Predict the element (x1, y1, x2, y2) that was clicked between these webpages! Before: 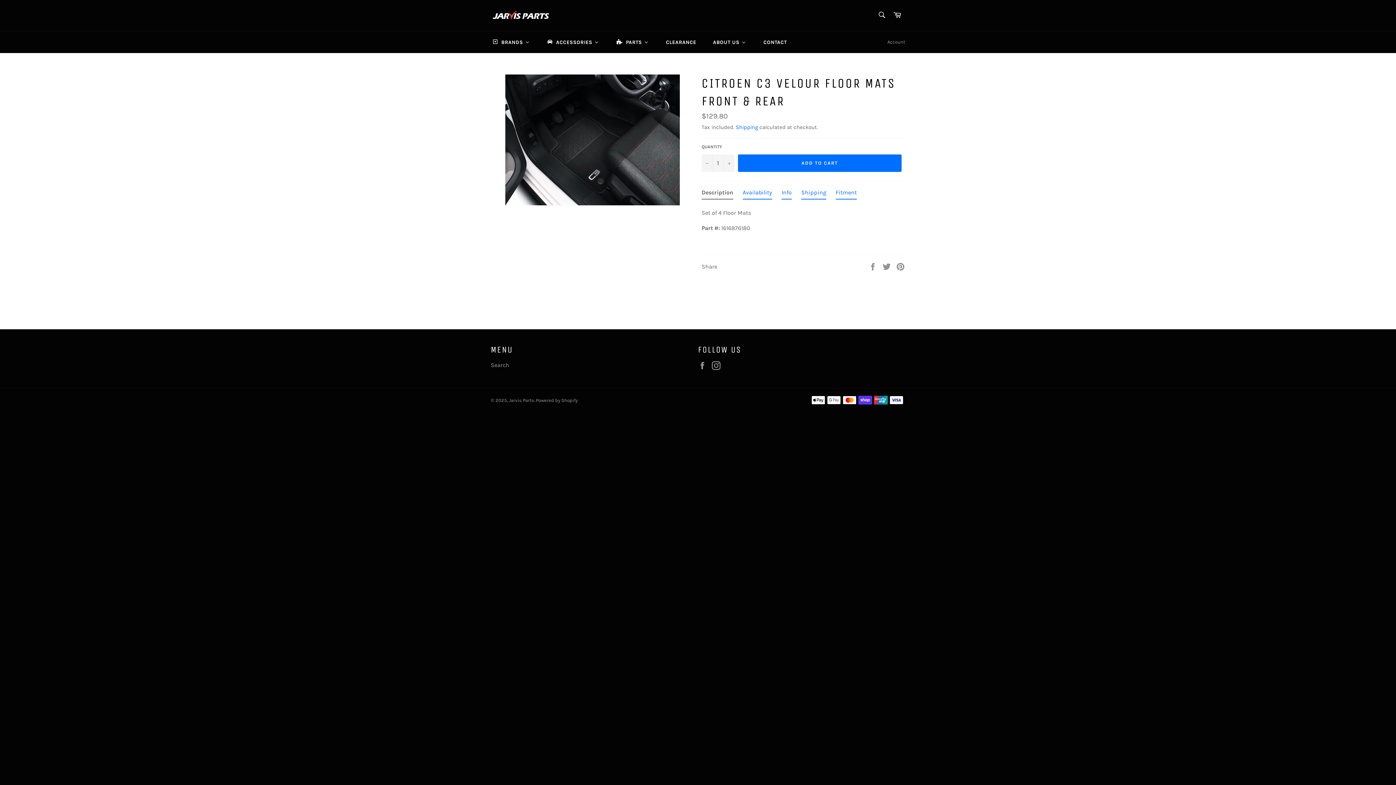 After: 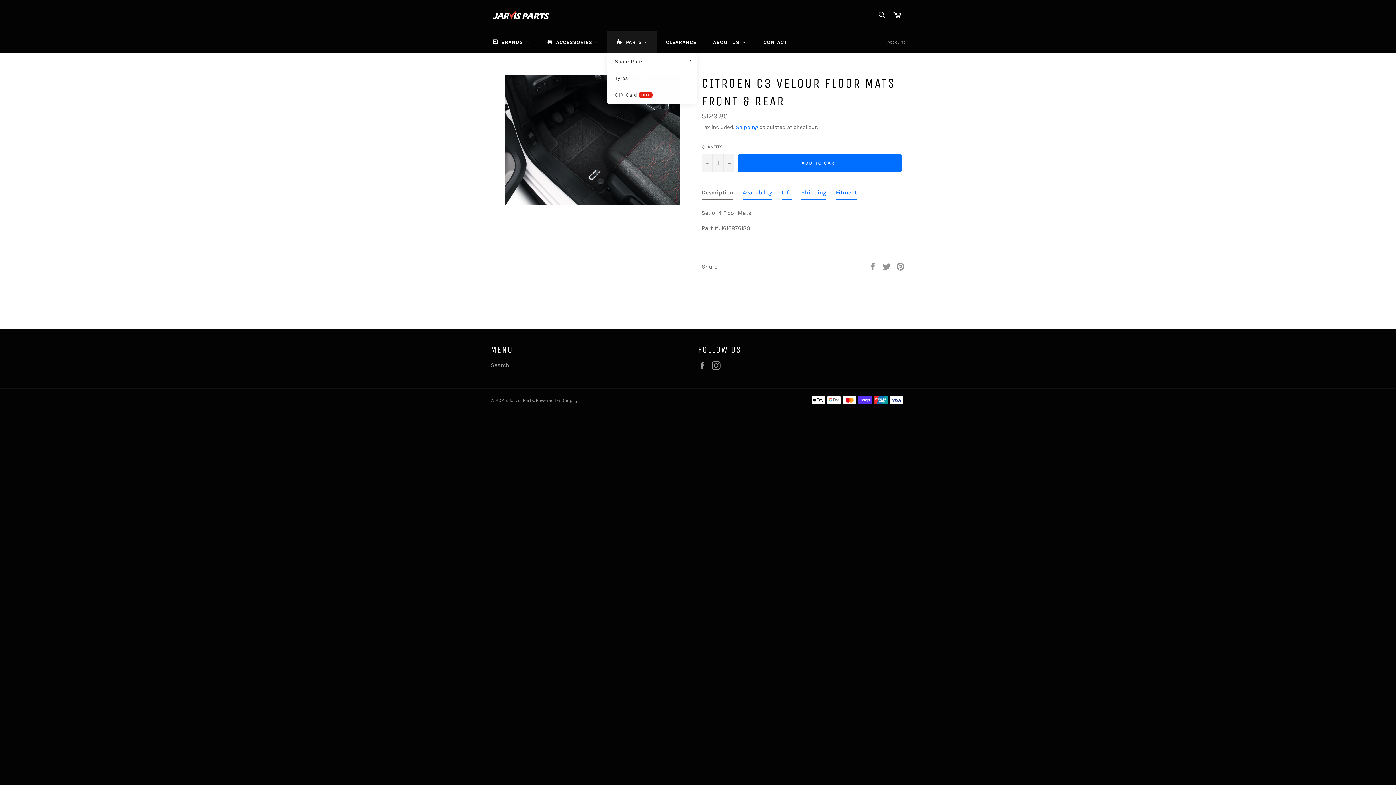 Action: label: Parts bbox: (607, 31, 657, 53)